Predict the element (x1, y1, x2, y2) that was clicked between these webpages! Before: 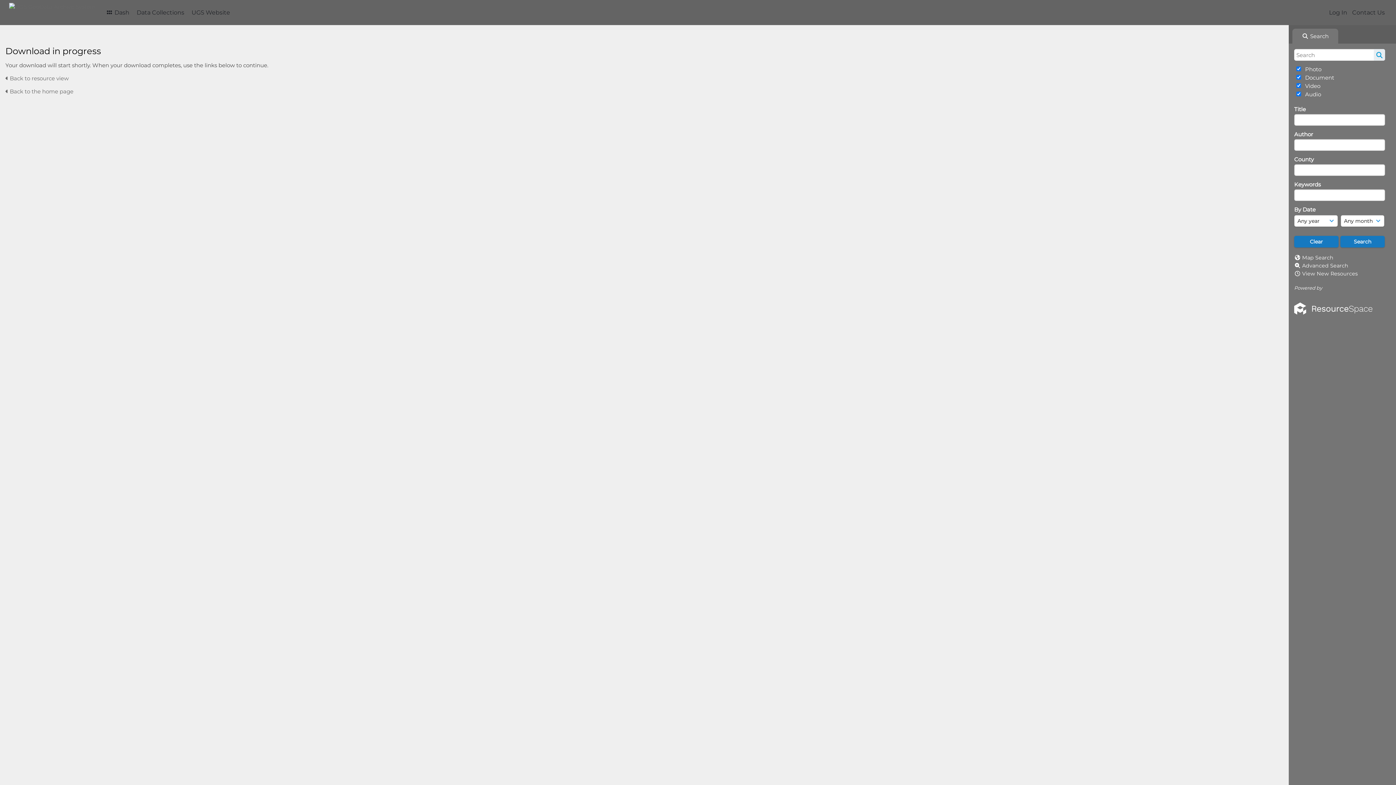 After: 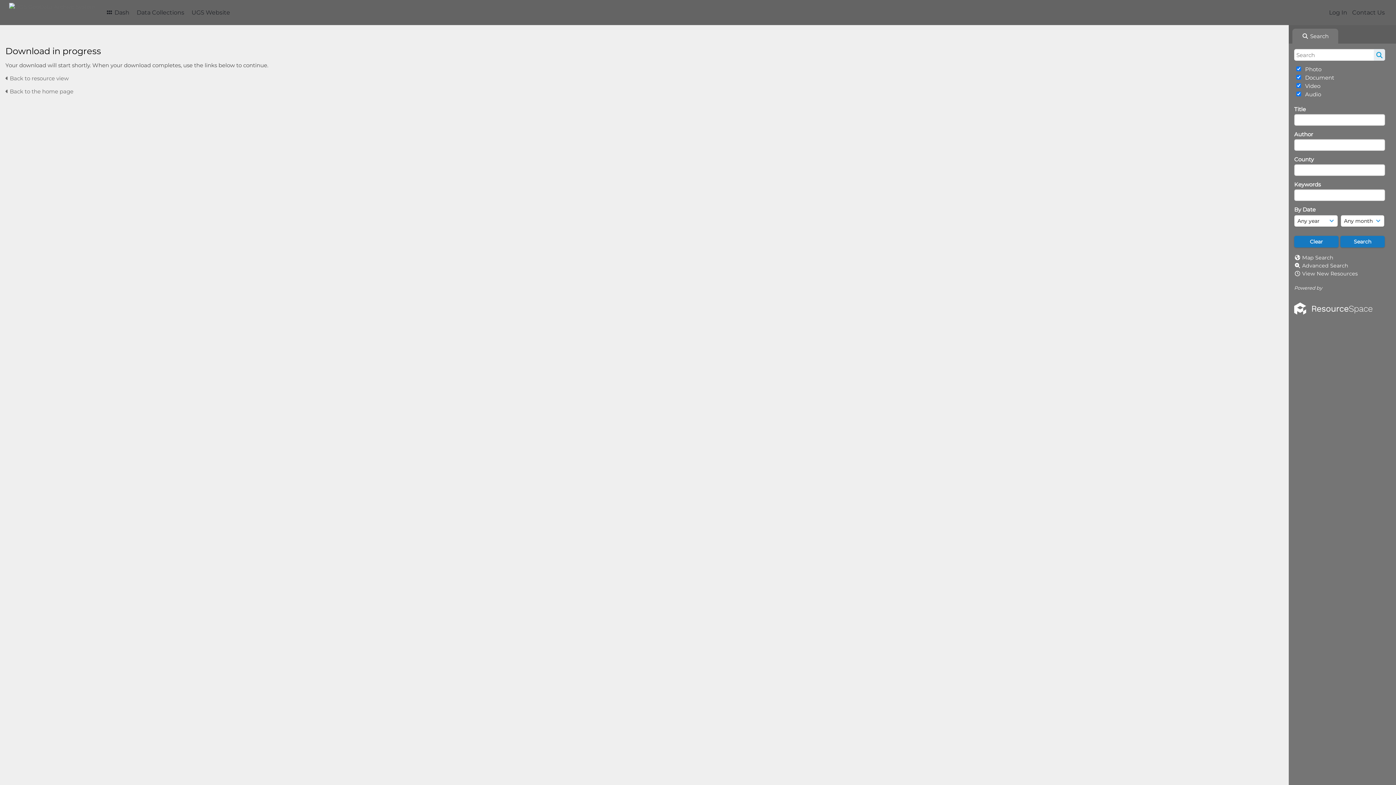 Action: label: Powered by  bbox: (1294, 285, 1372, 324)